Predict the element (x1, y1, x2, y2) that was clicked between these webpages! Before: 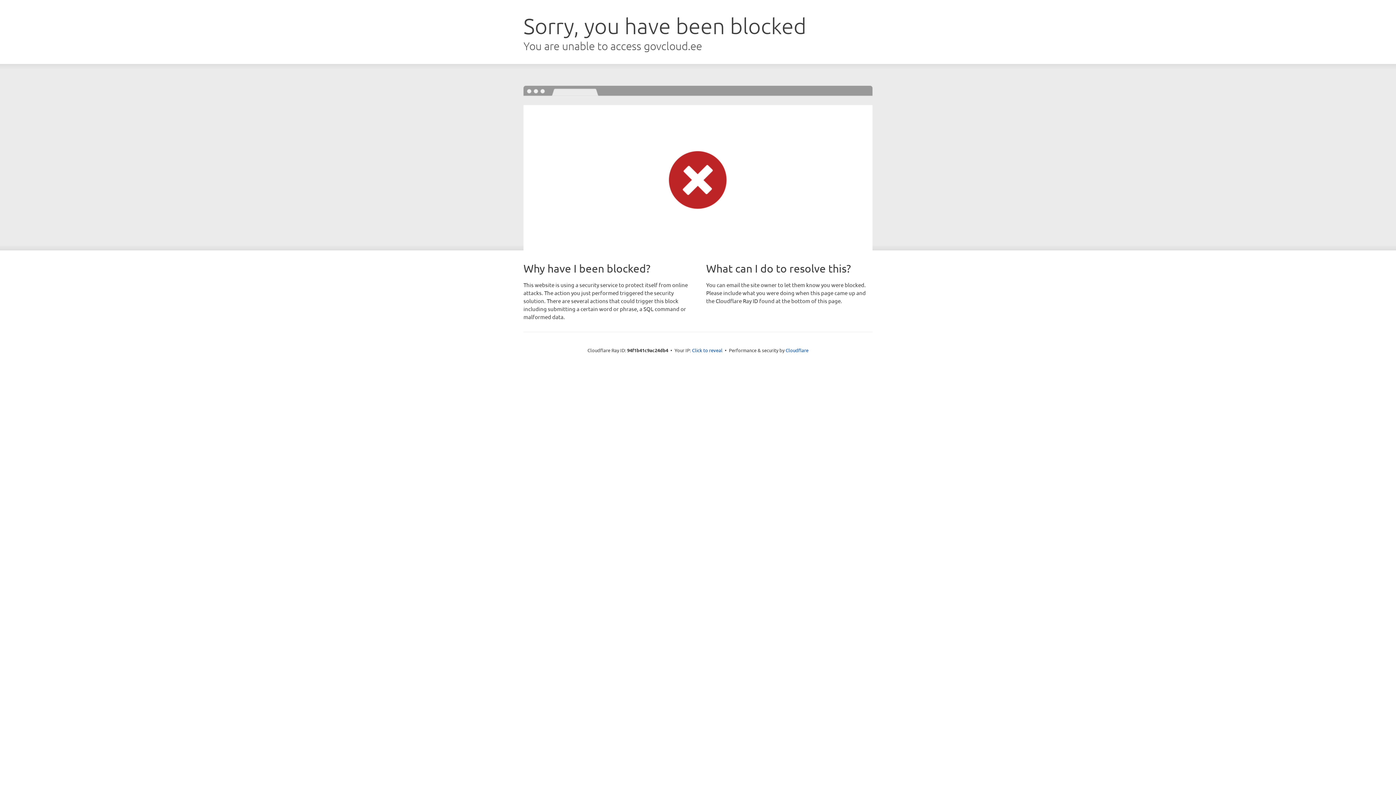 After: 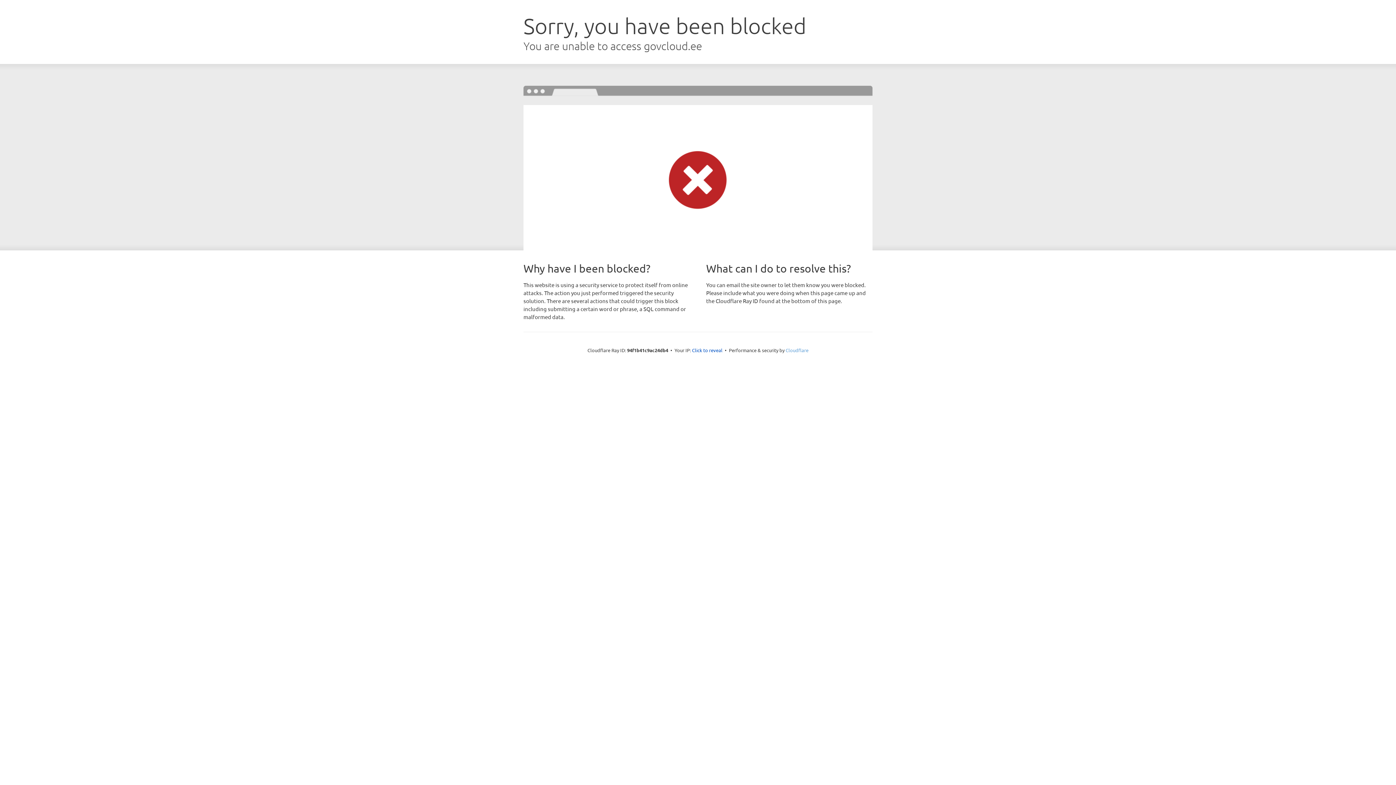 Action: label: Cloudflare bbox: (785, 347, 808, 353)